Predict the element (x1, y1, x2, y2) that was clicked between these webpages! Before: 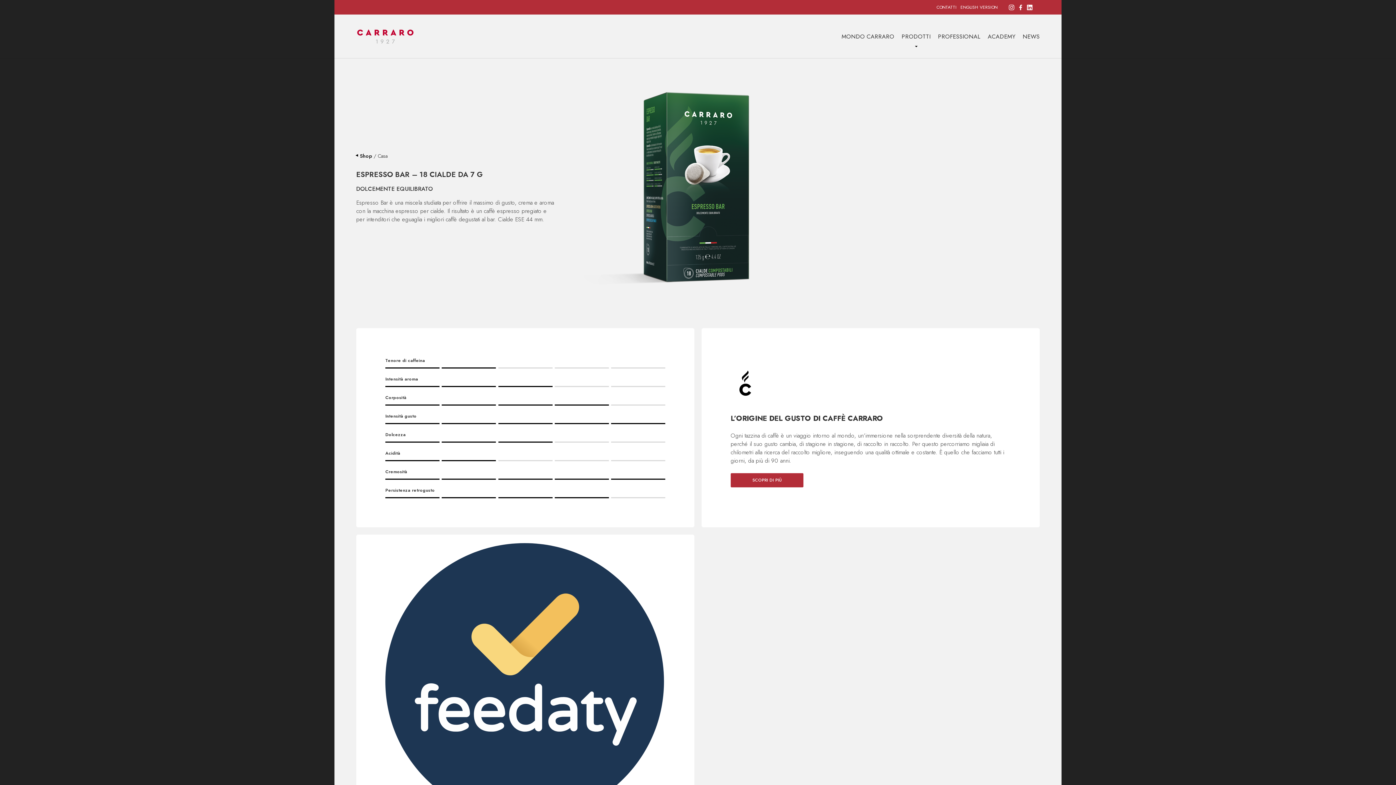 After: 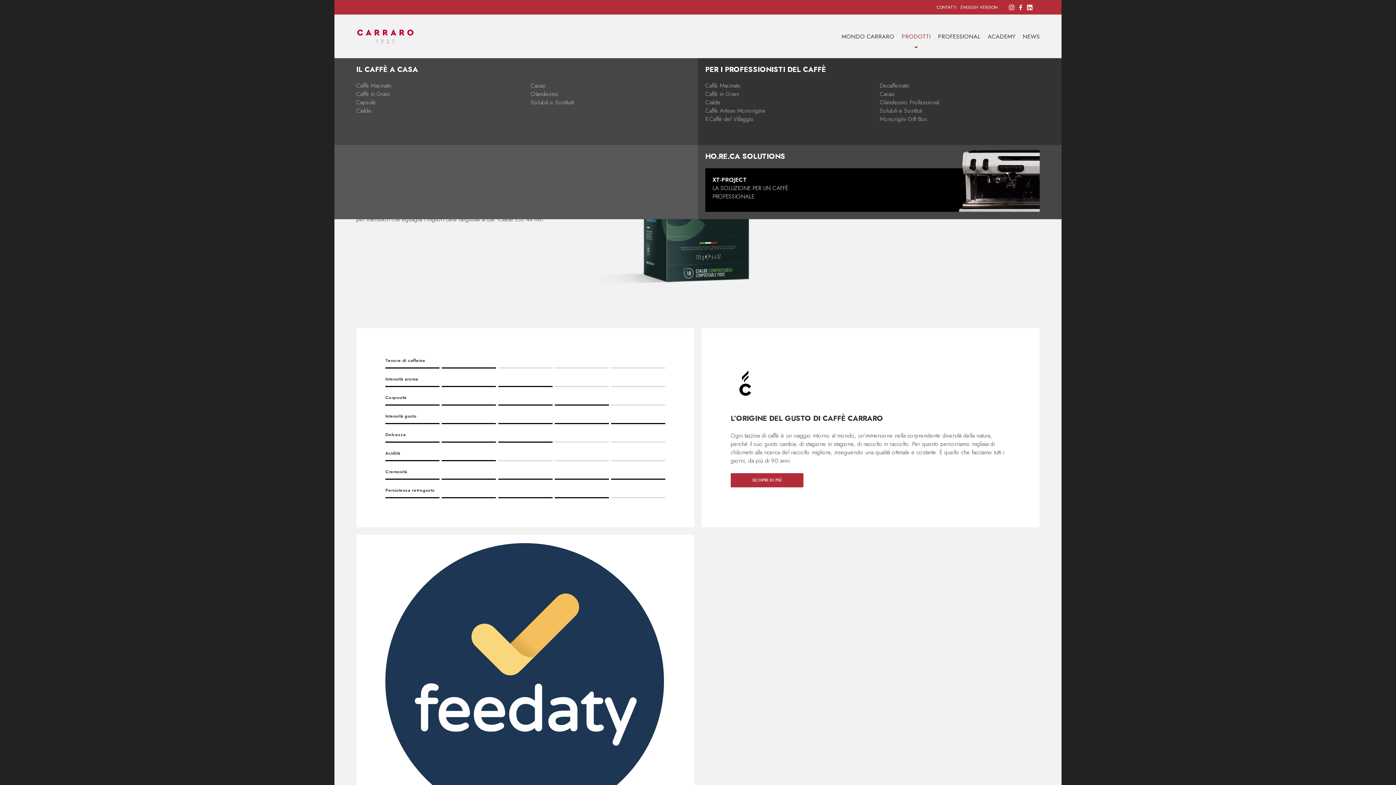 Action: bbox: (901, 32, 930, 40) label: PRODOTTI